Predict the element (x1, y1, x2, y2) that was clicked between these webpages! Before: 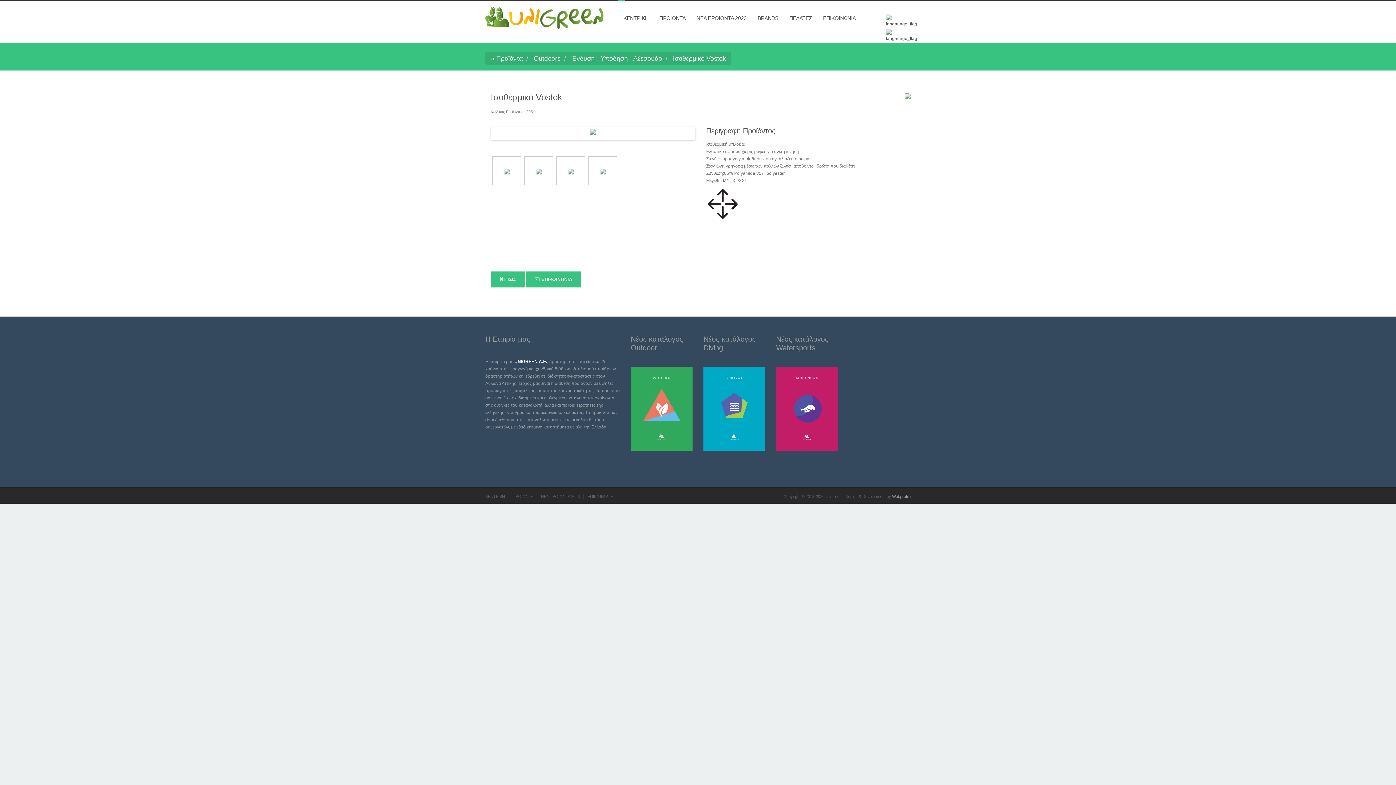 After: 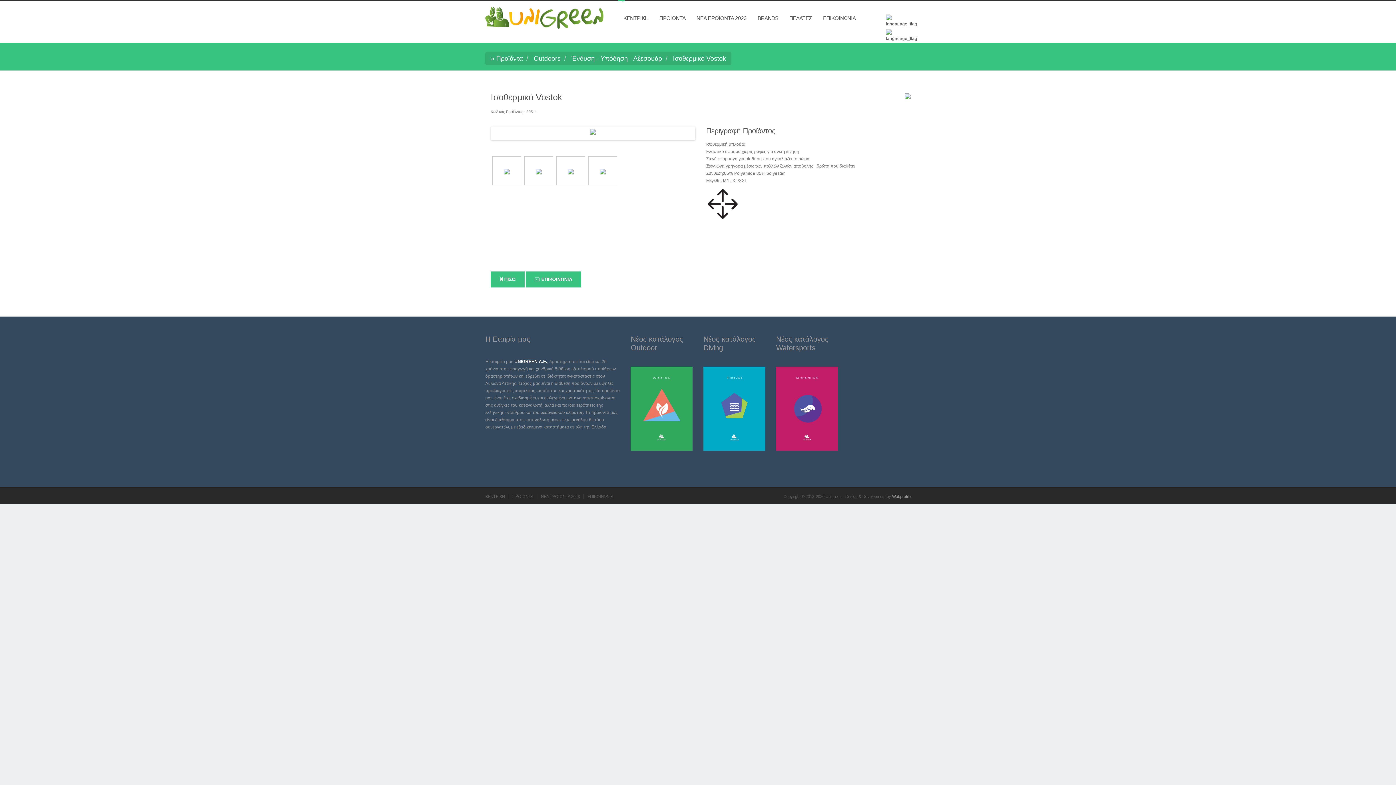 Action: bbox: (776, 406, 838, 411)